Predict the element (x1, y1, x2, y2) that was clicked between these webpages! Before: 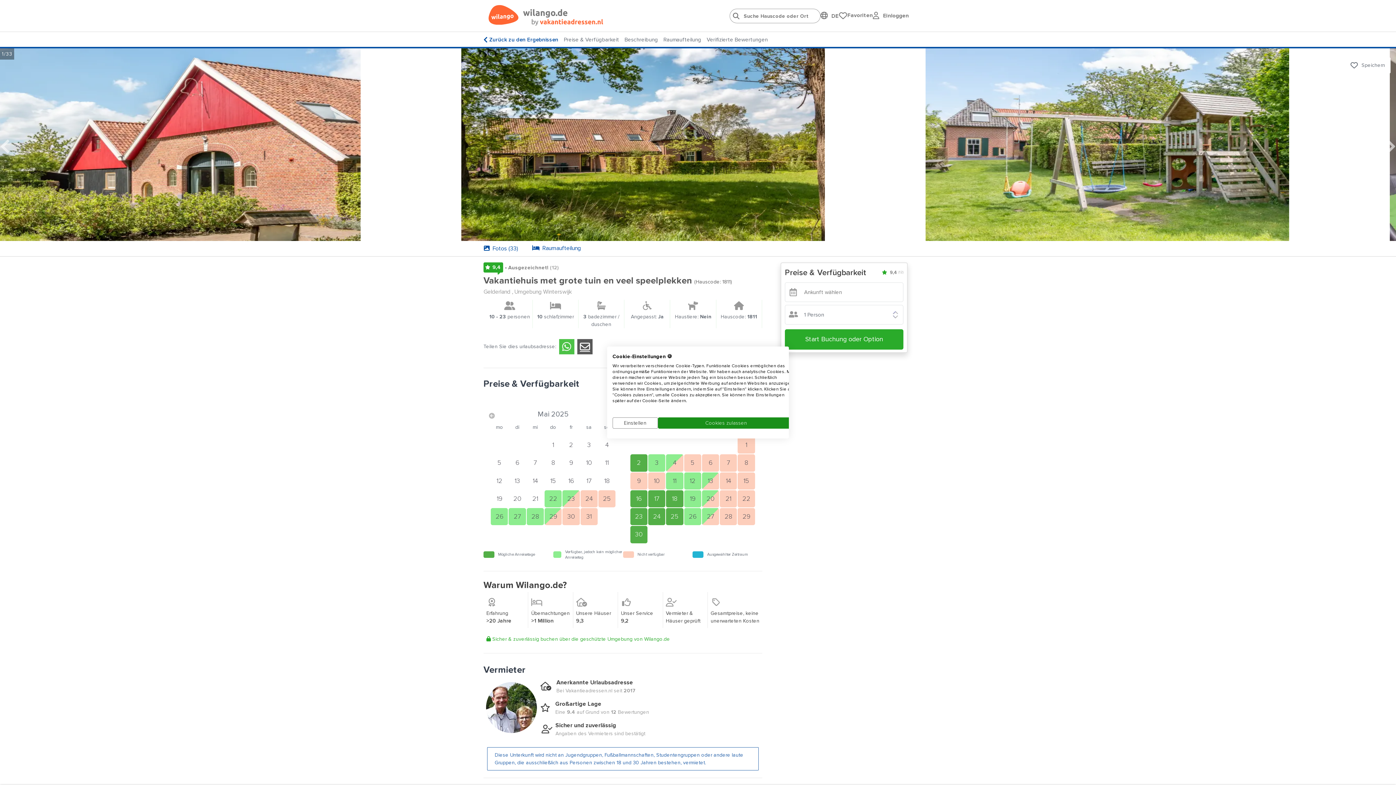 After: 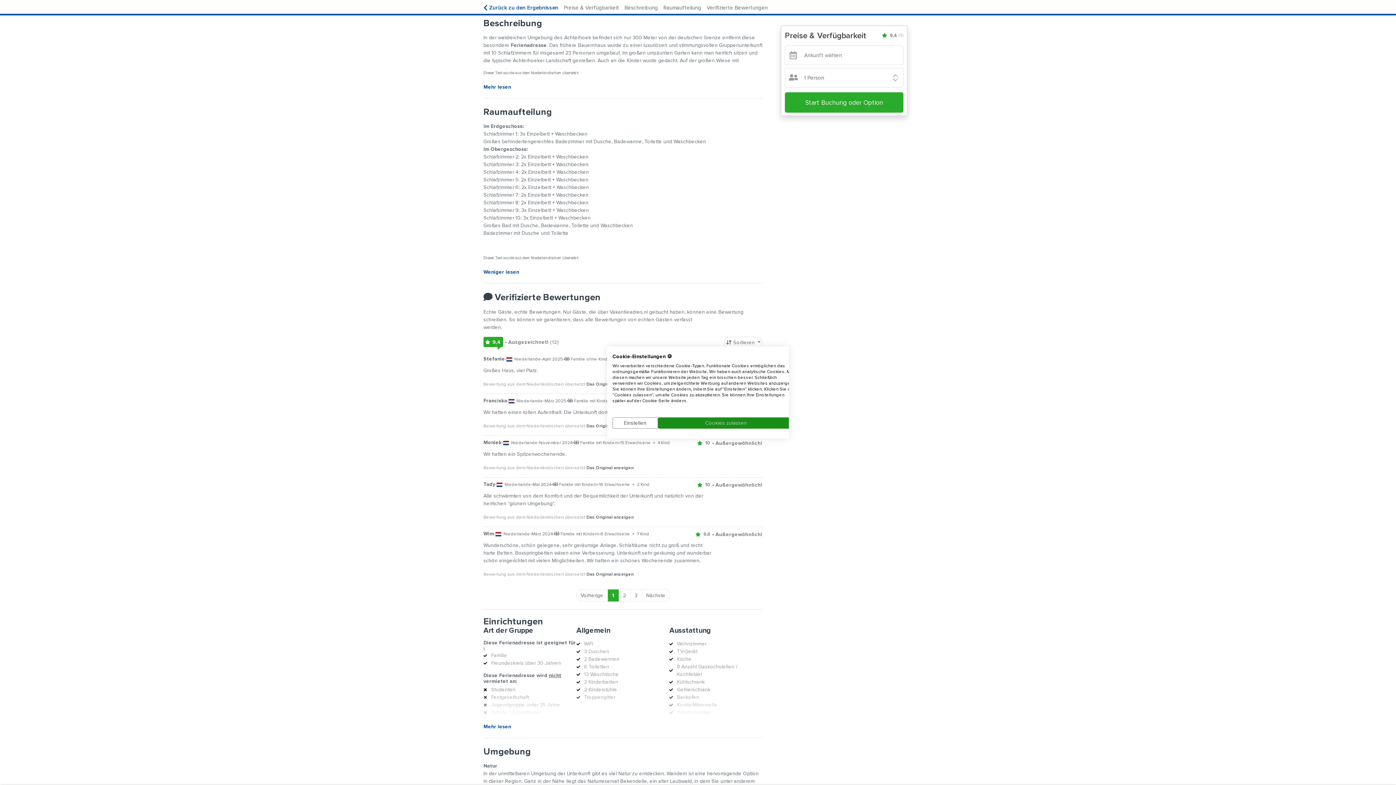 Action: bbox: (624, 35, 658, 43) label: Beschreibung